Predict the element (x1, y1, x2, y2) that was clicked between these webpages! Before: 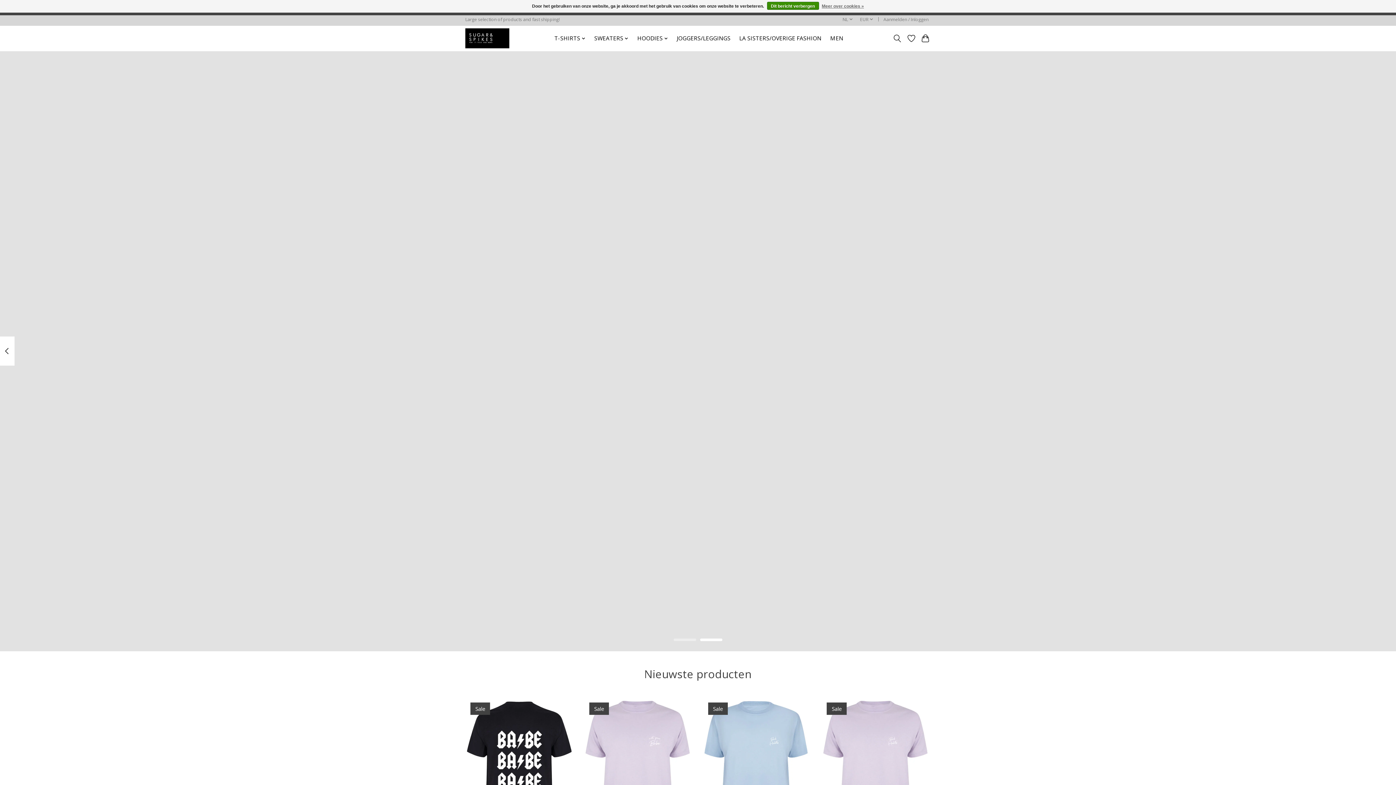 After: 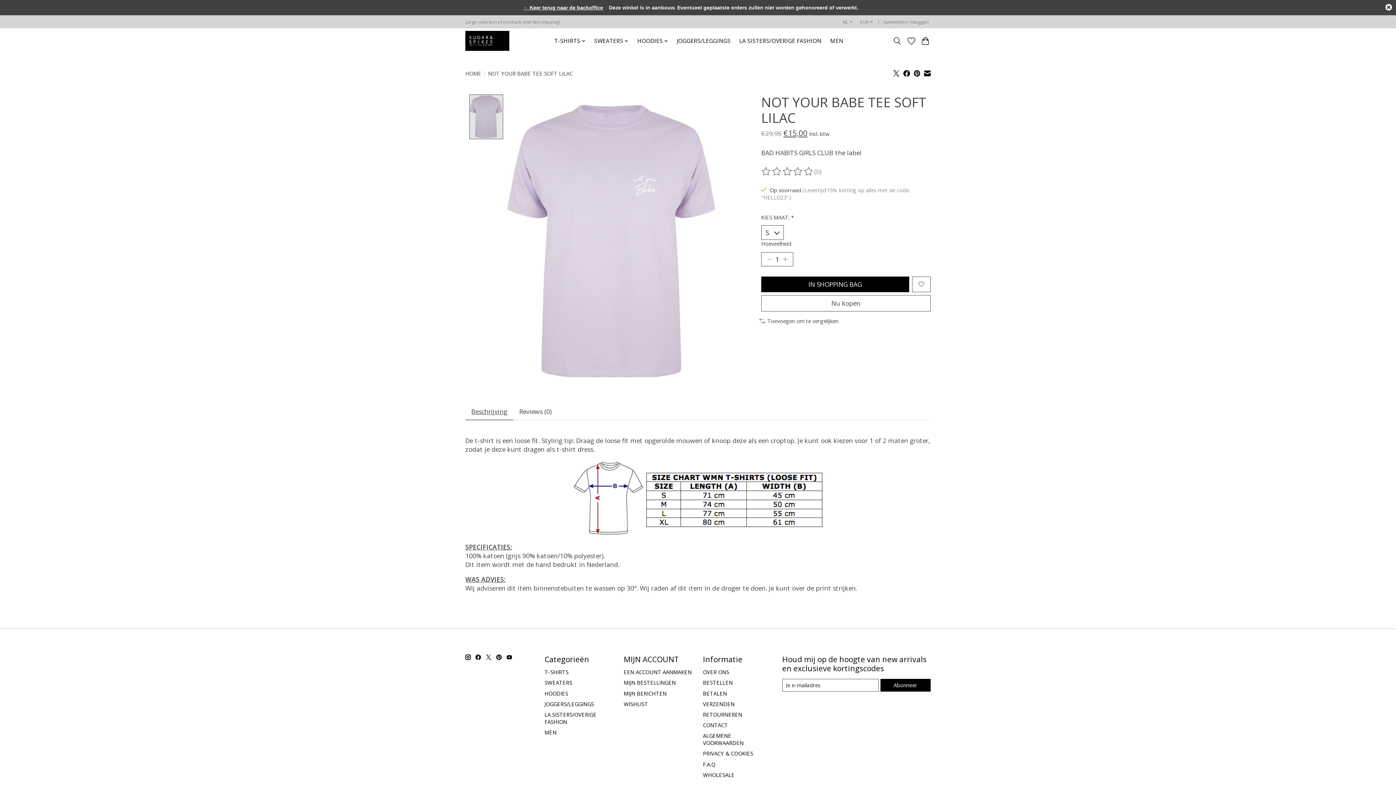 Action: label: NOT YOUR BABE TEE SOFT LILAC bbox: (584, 697, 693, 842)